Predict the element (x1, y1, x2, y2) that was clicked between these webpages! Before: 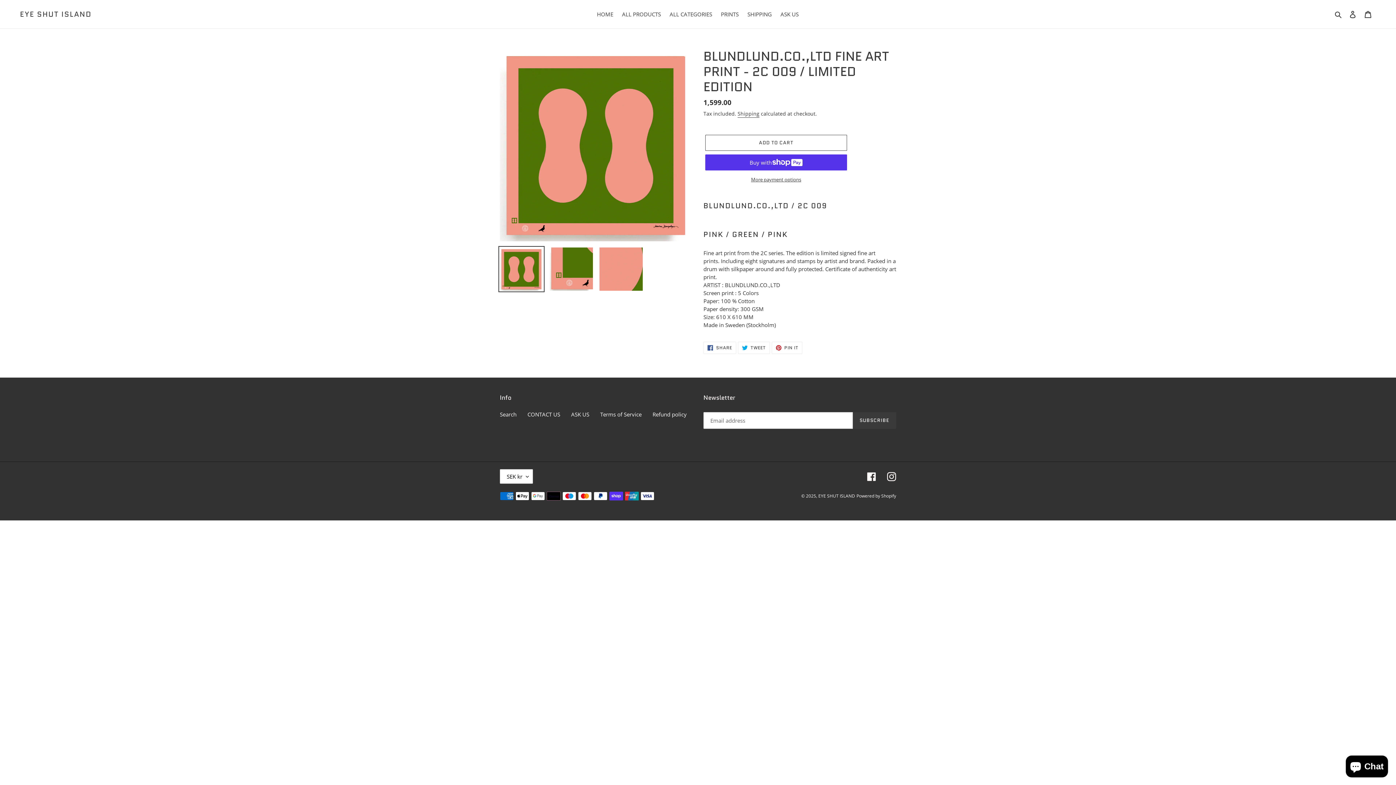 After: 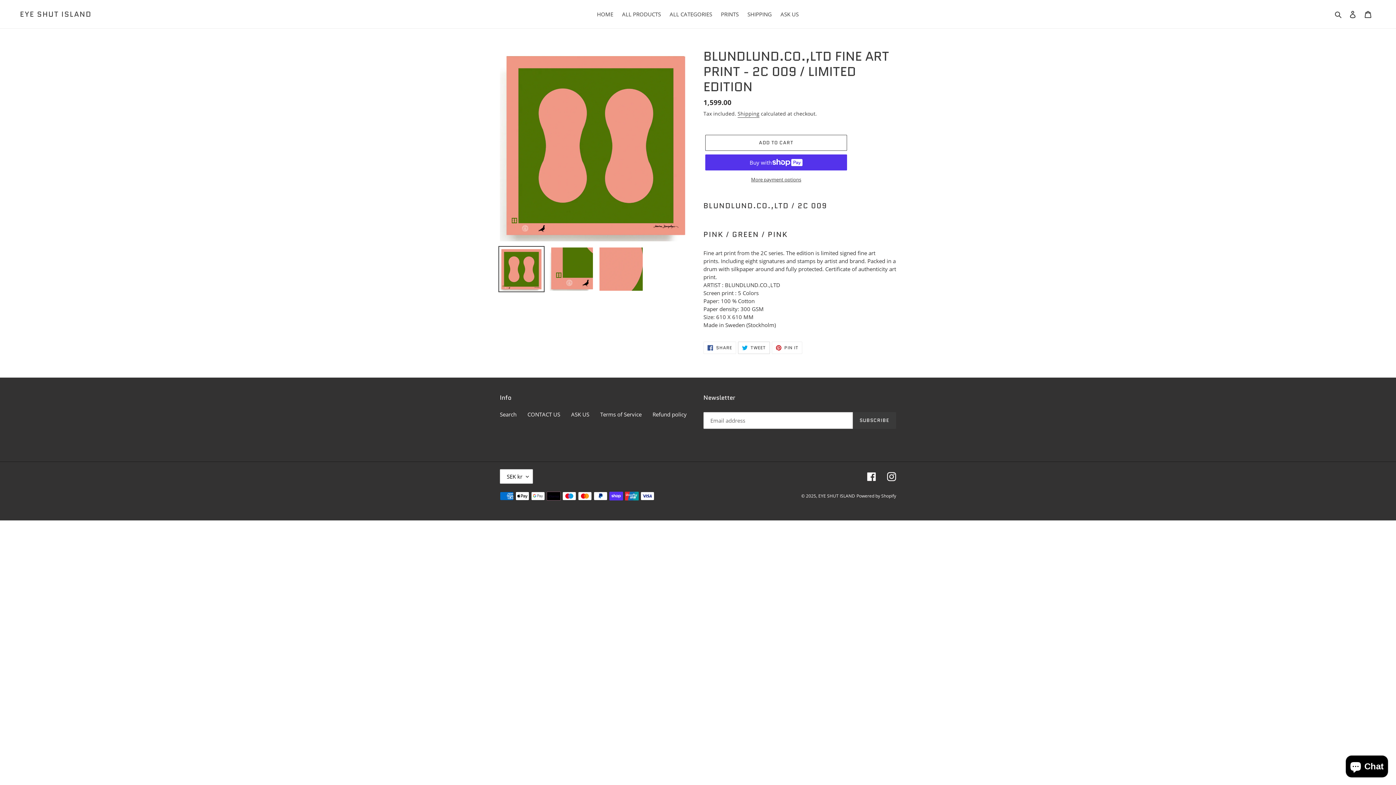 Action: bbox: (738, 341, 770, 354) label:  TWEET
TWEET ON TWITTER